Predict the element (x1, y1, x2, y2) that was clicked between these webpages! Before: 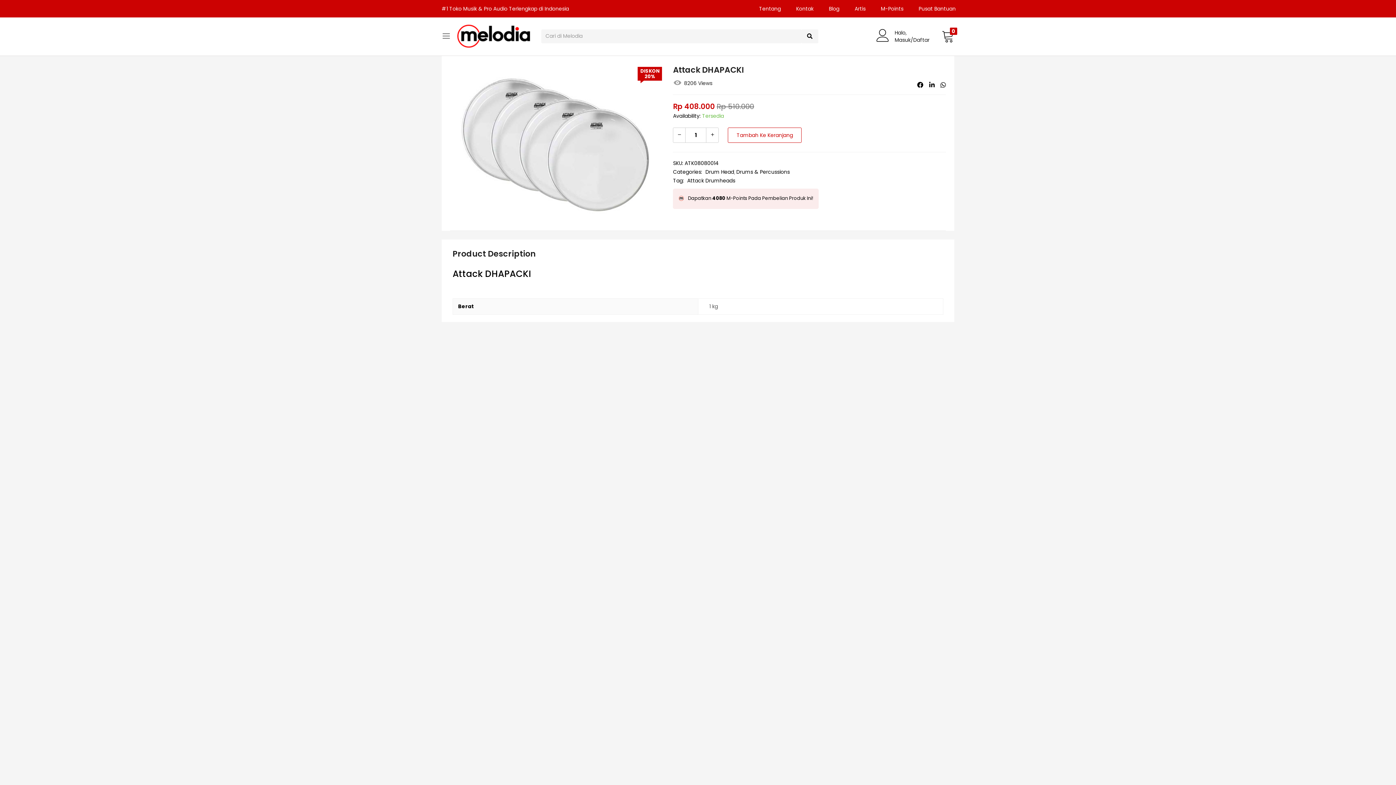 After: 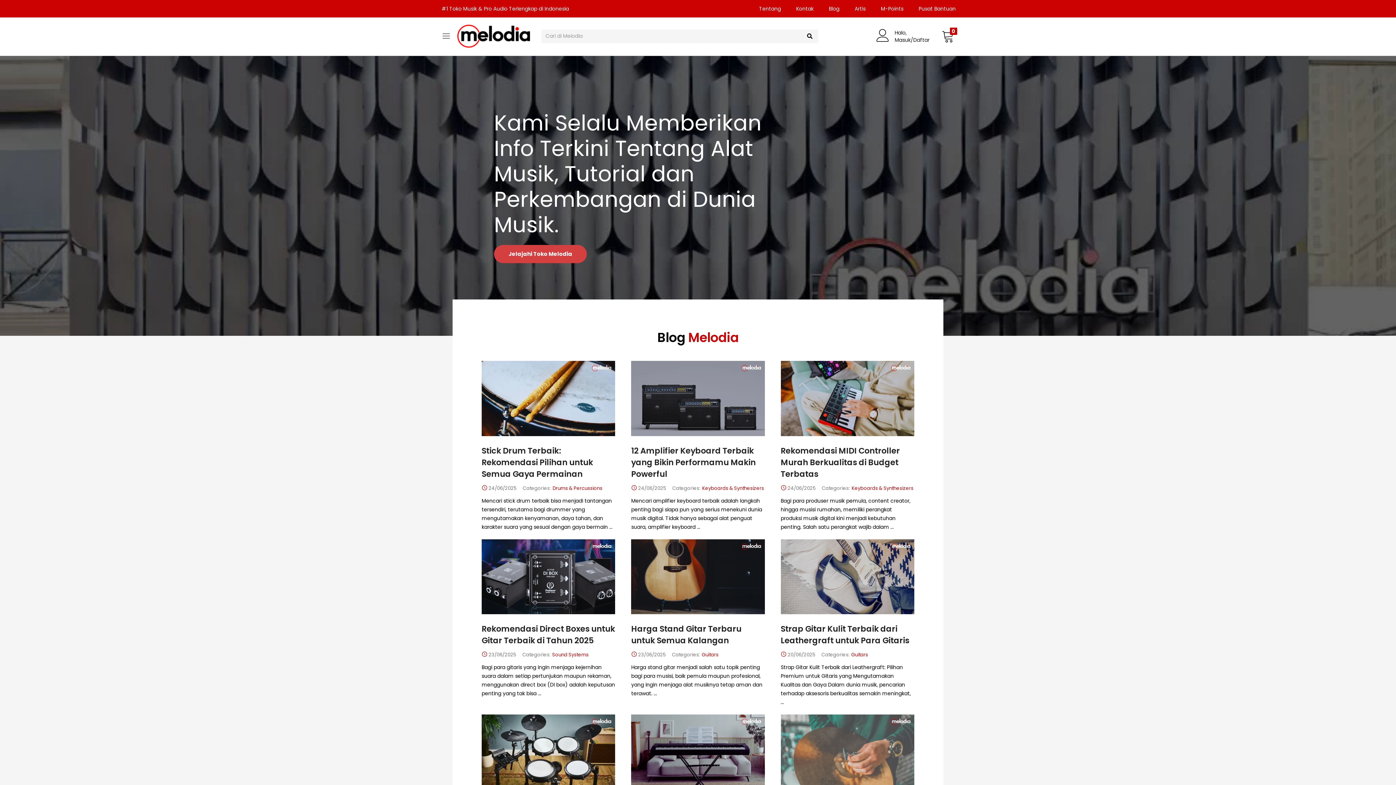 Action: label: Blog bbox: (823, 0, 845, 17)